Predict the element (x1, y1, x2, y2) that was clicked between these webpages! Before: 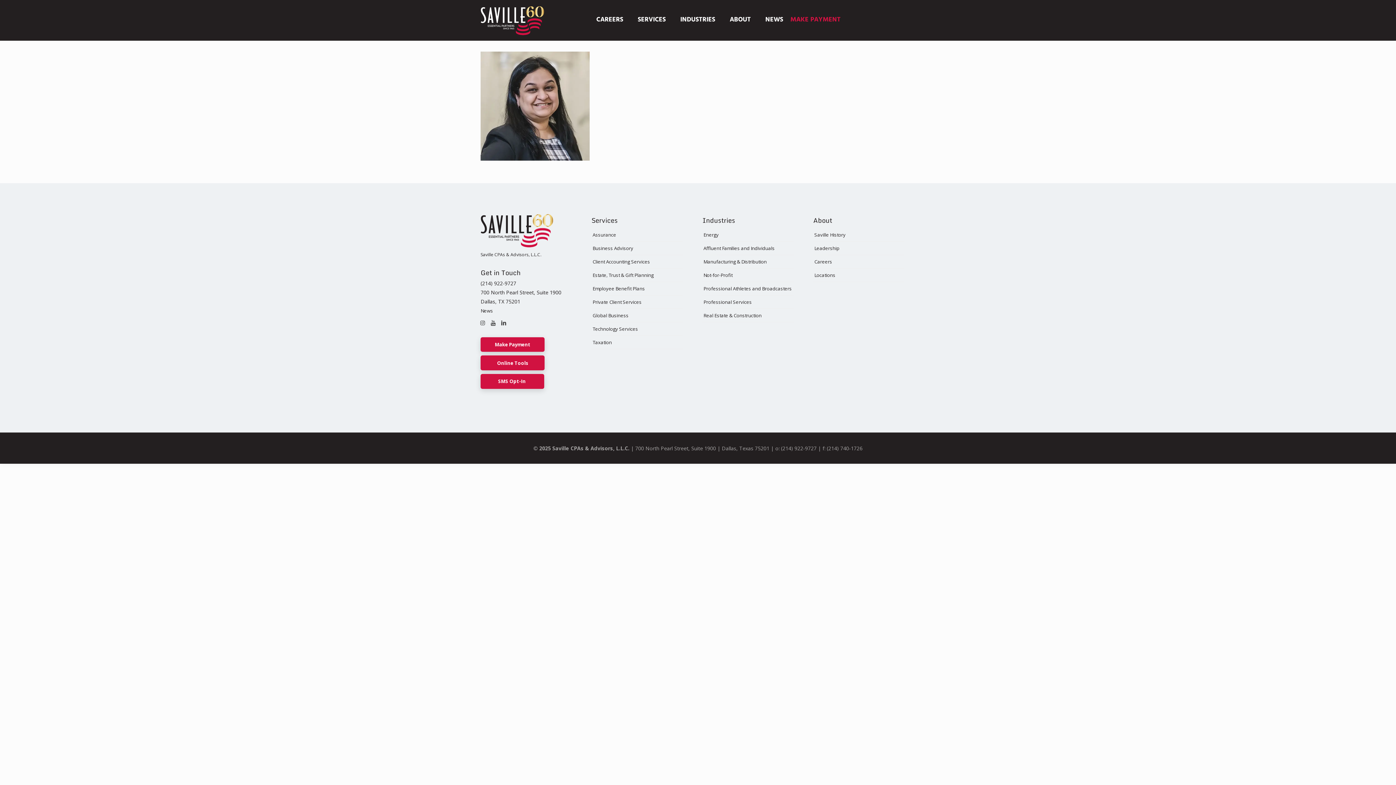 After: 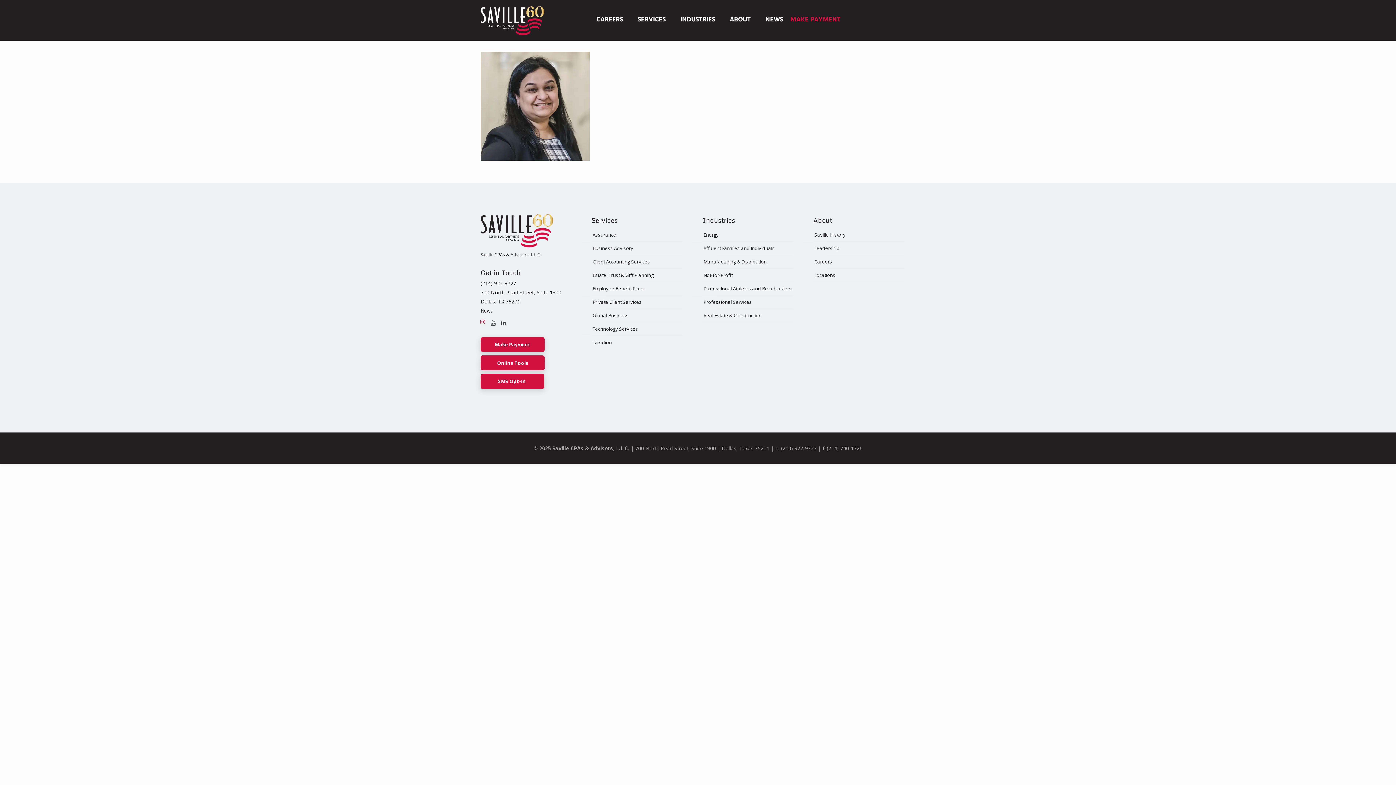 Action: bbox: (478, 315, 489, 326)